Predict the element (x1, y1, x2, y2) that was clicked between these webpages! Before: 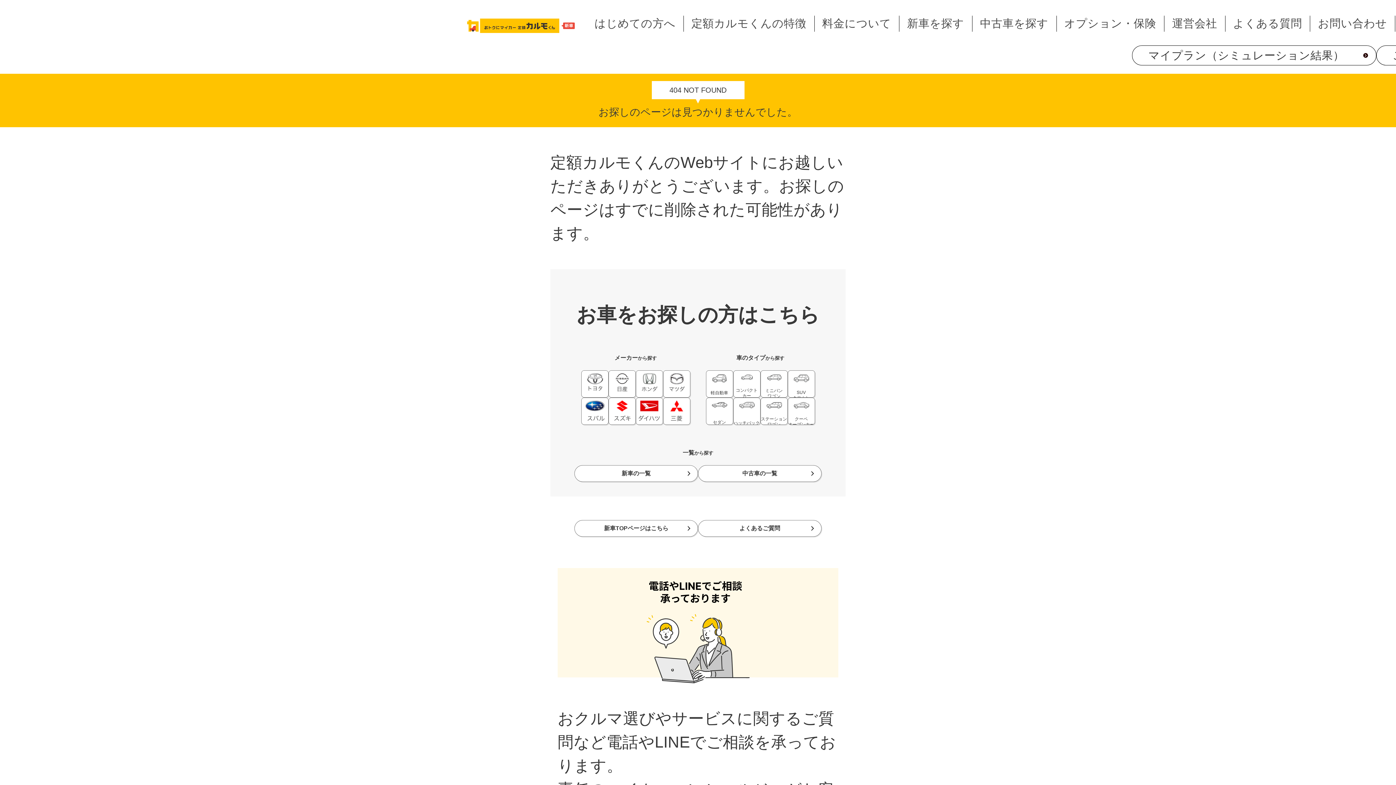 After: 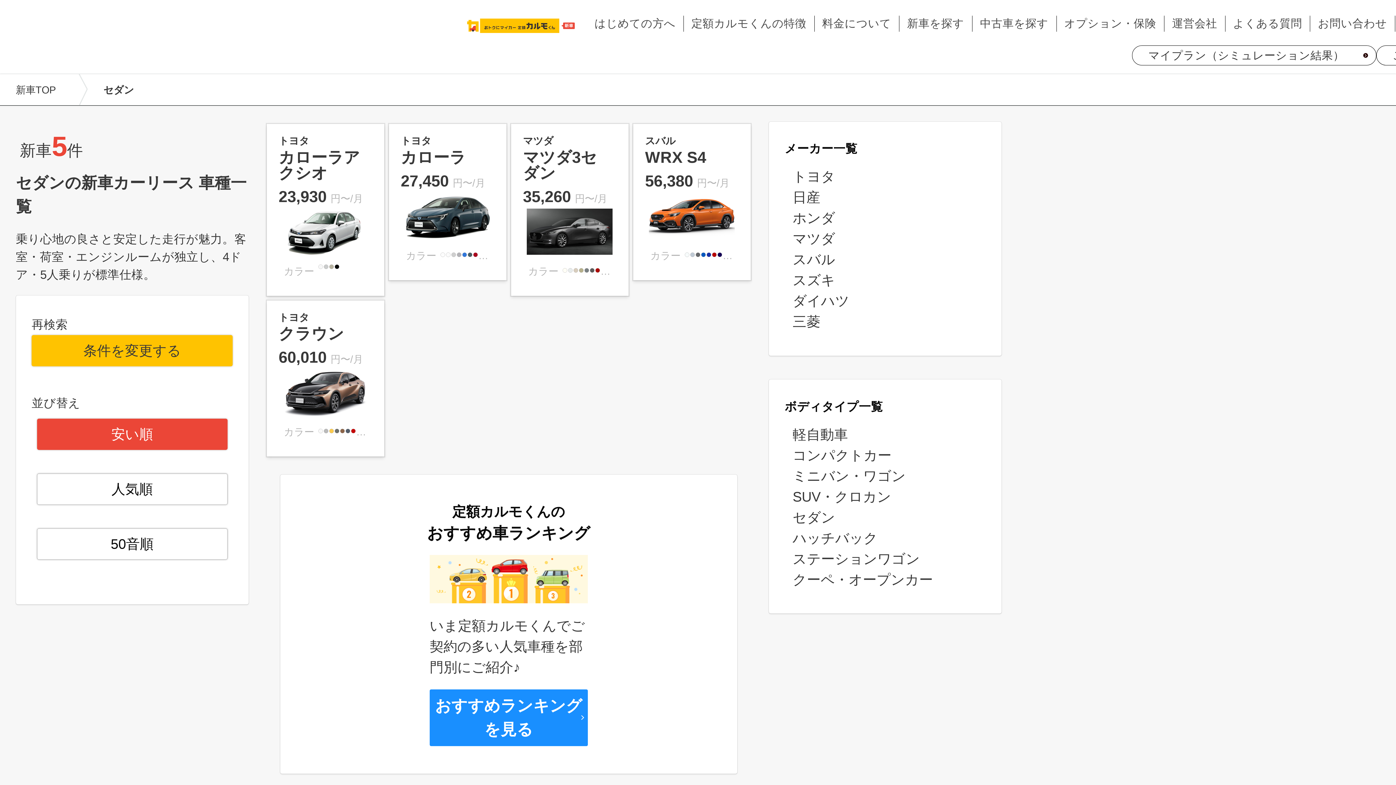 Action: label: セダン bbox: (706, 398, 732, 425)